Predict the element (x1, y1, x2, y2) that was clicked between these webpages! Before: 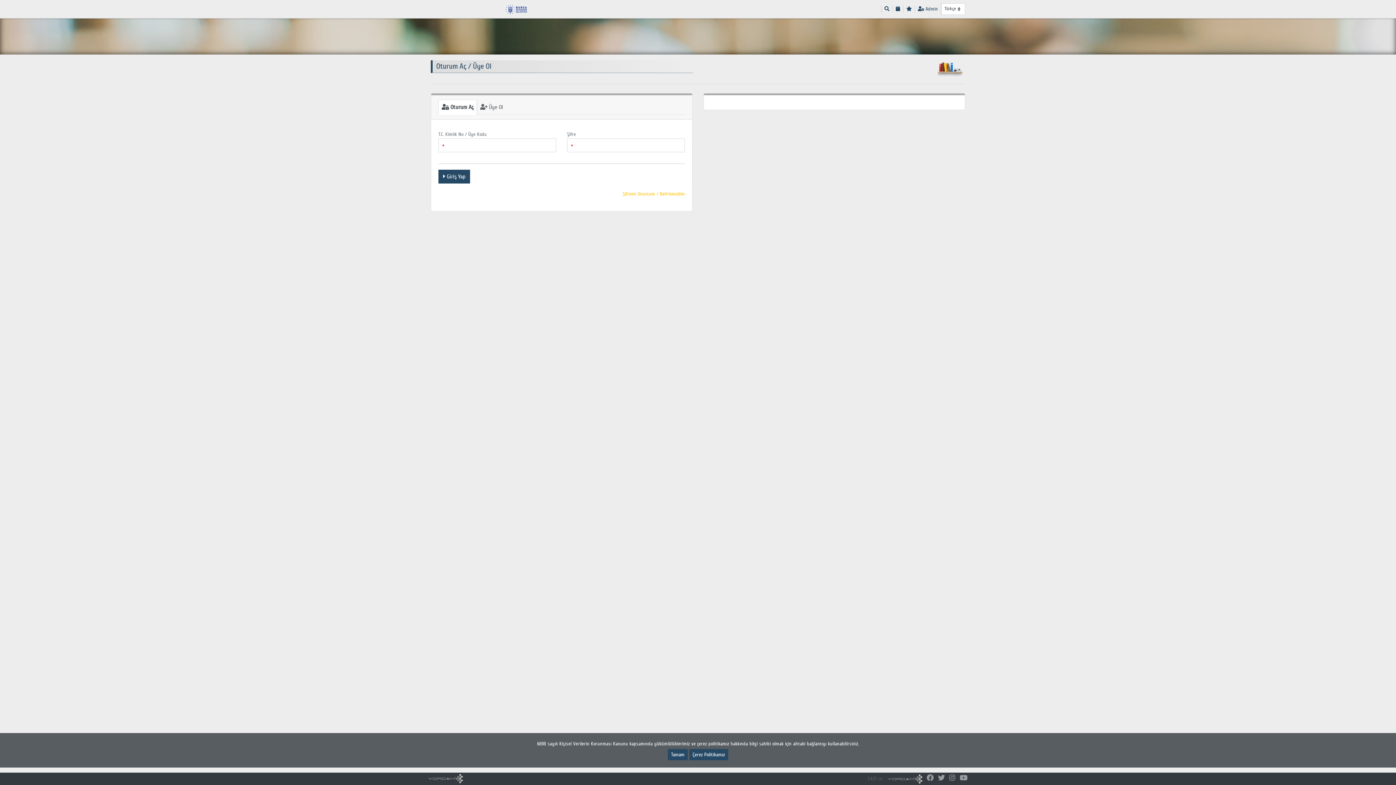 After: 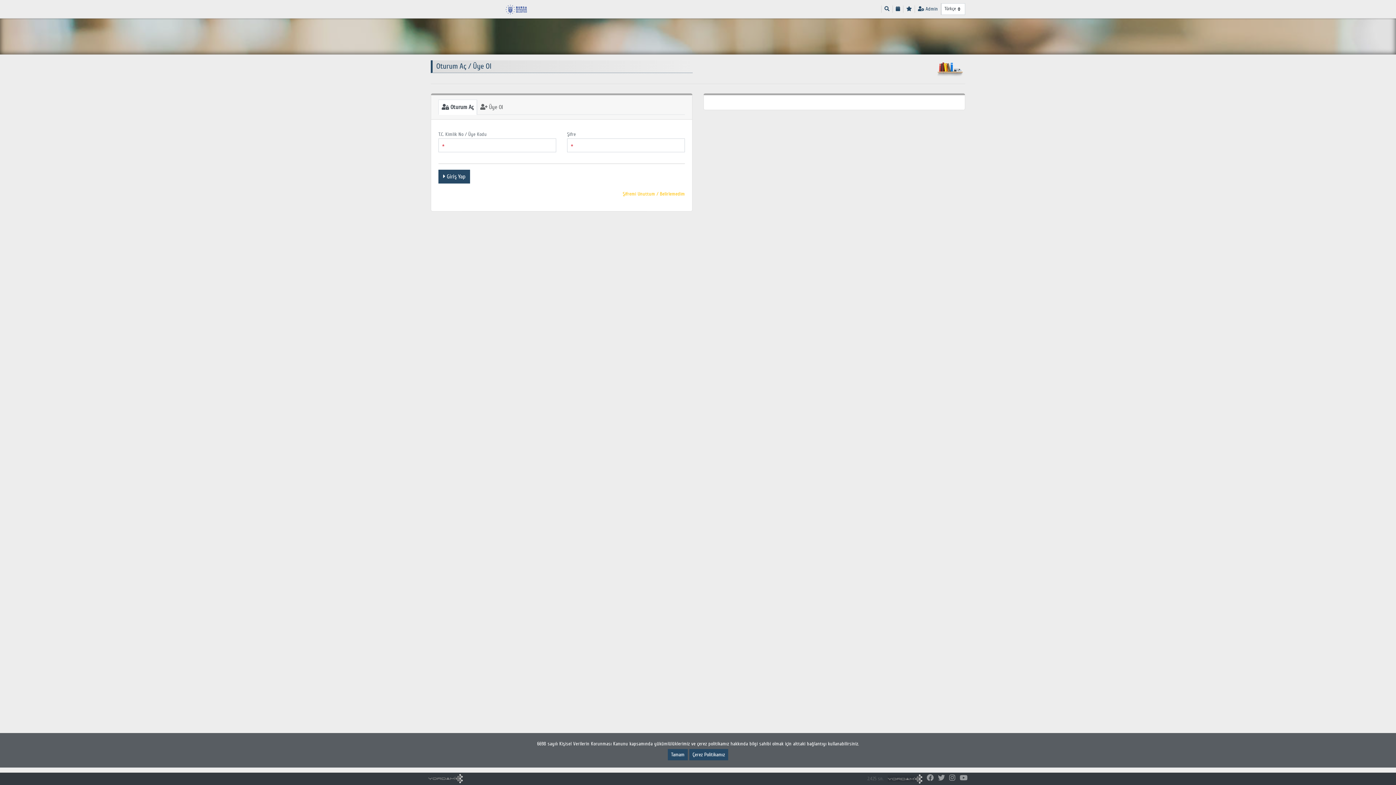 Action: bbox: (888, 775, 922, 782)